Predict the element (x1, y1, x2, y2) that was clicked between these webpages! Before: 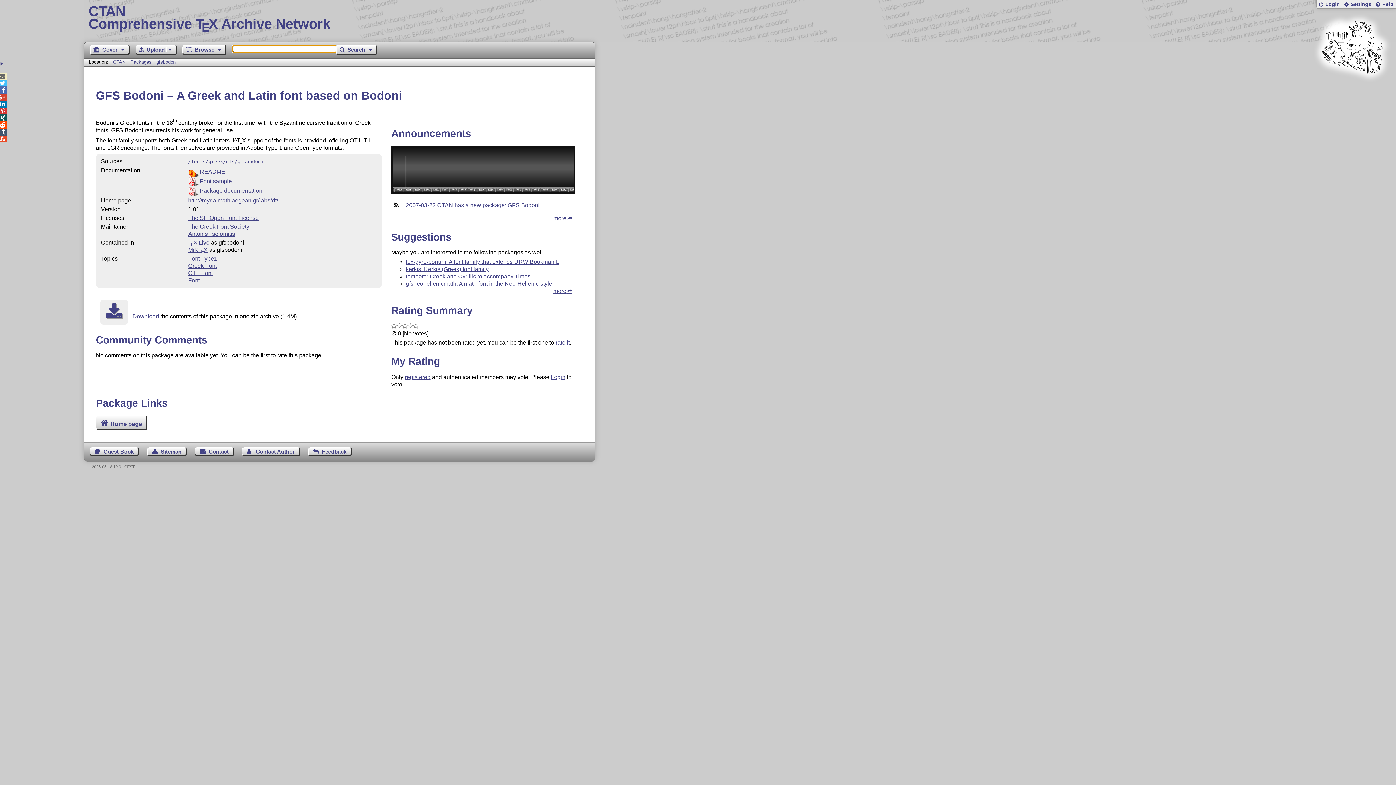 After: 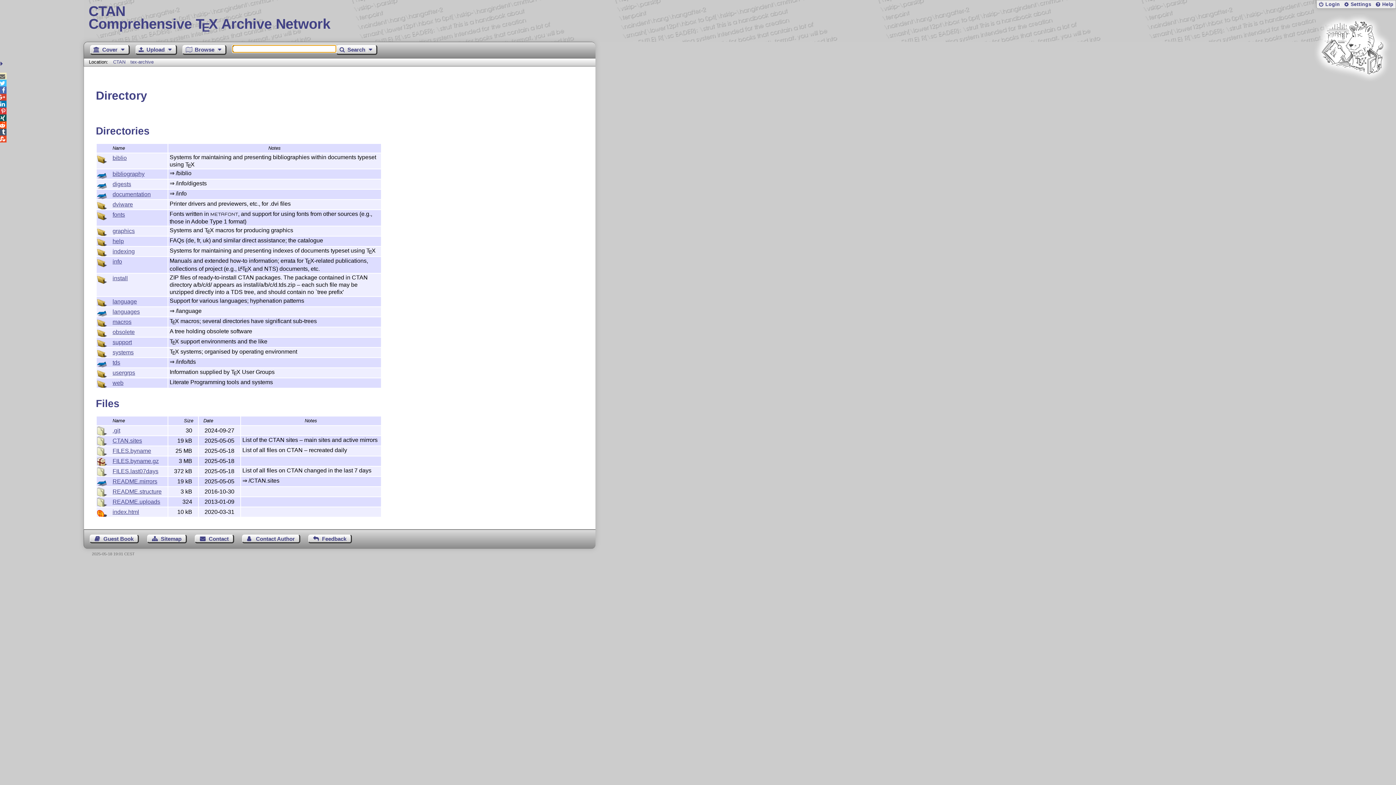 Action: label: Browse  bbox: (182, 45, 226, 54)